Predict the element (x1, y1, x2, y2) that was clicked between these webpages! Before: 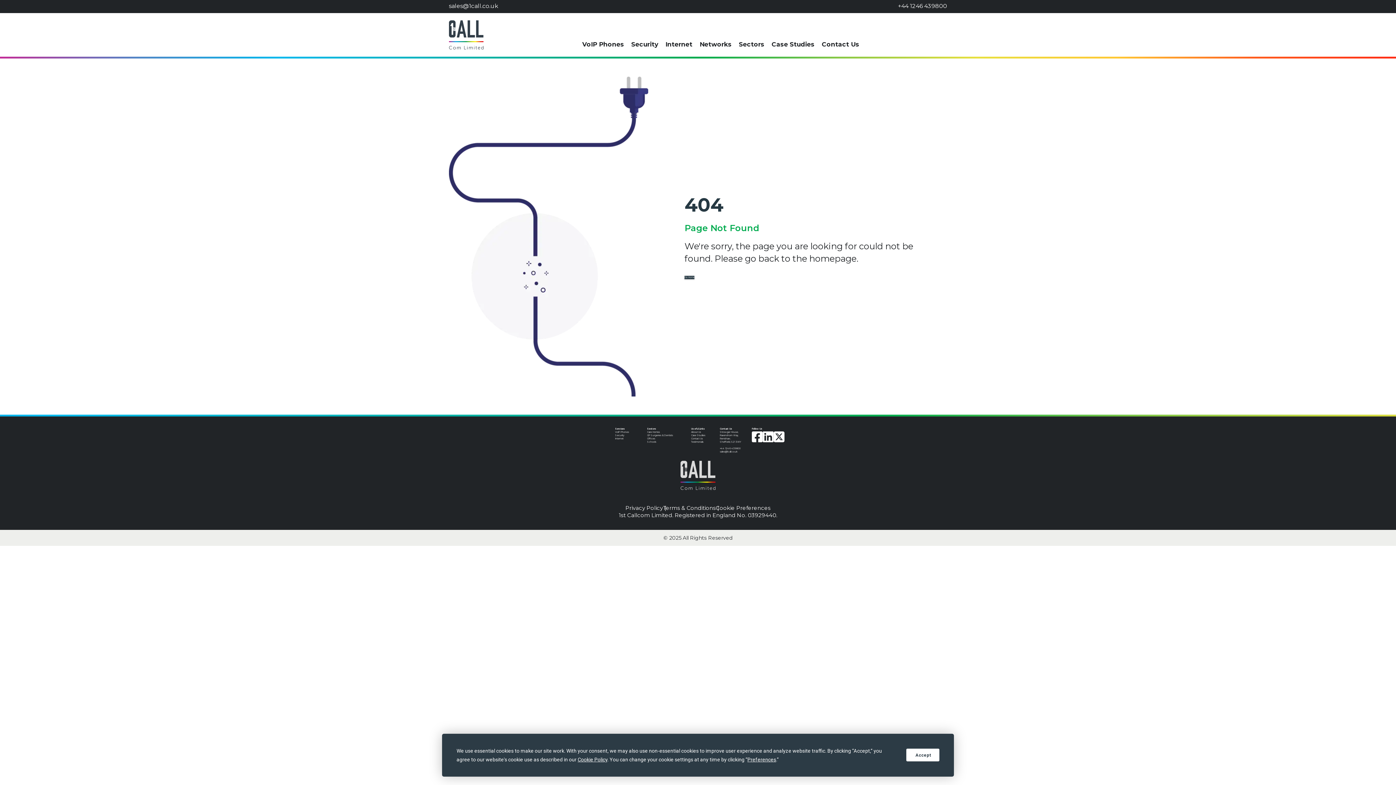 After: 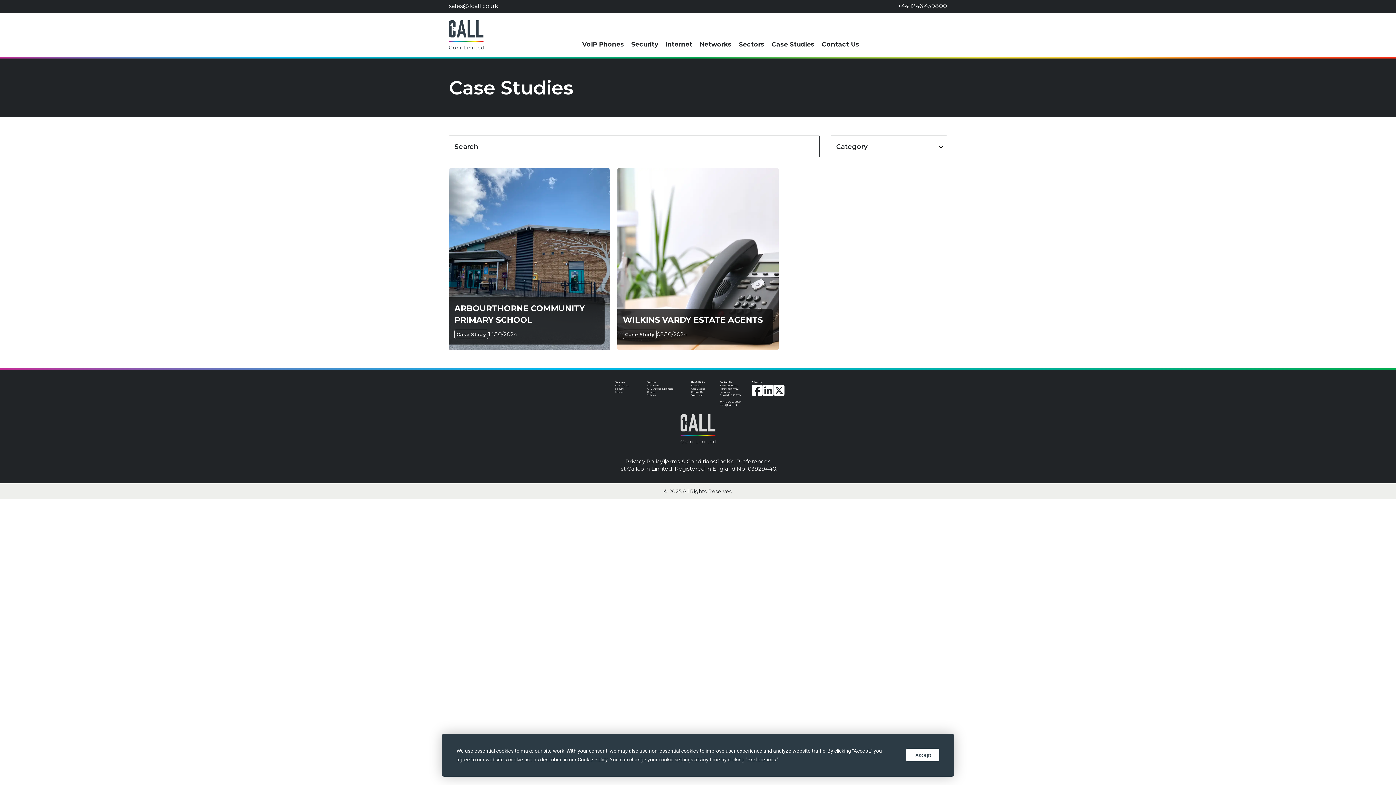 Action: bbox: (768, 32, 818, 56) label: Case Studies